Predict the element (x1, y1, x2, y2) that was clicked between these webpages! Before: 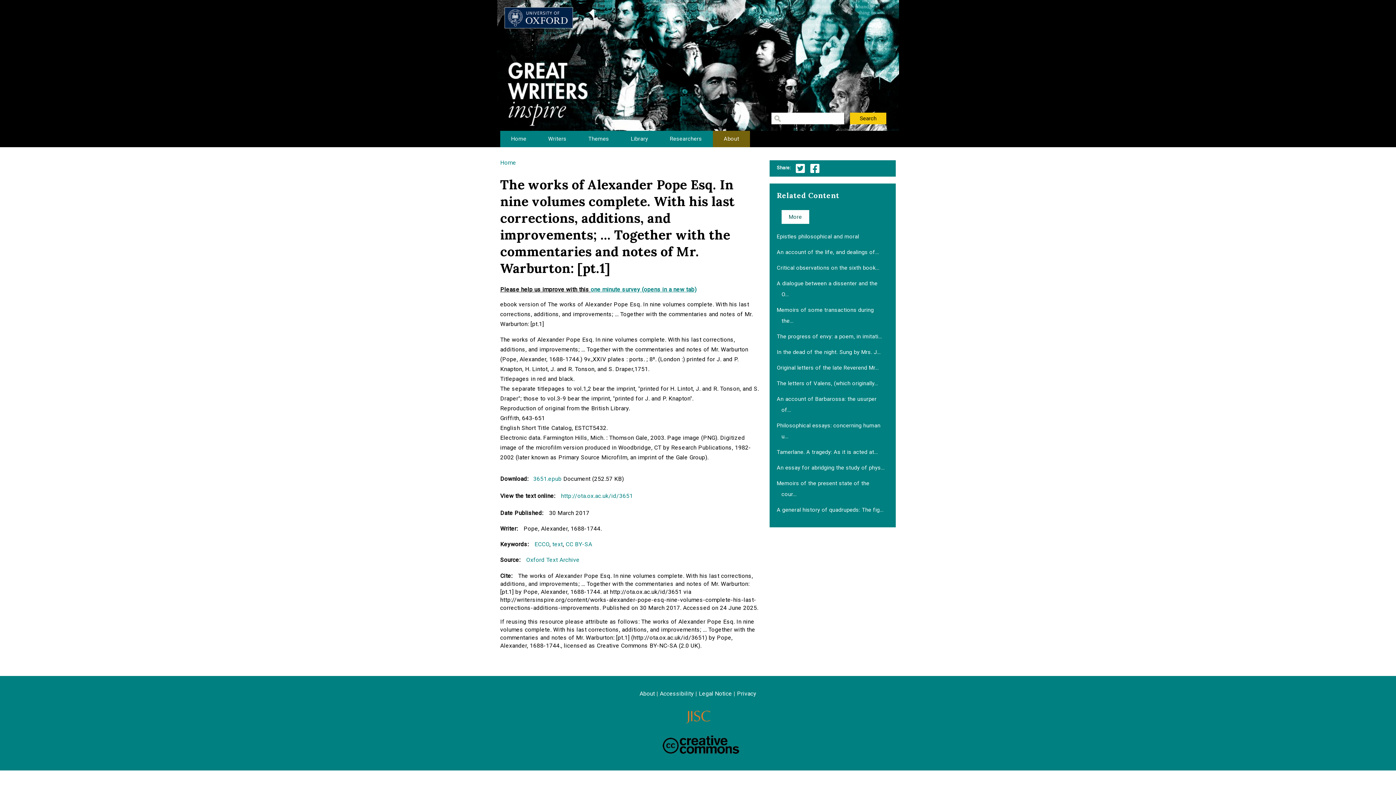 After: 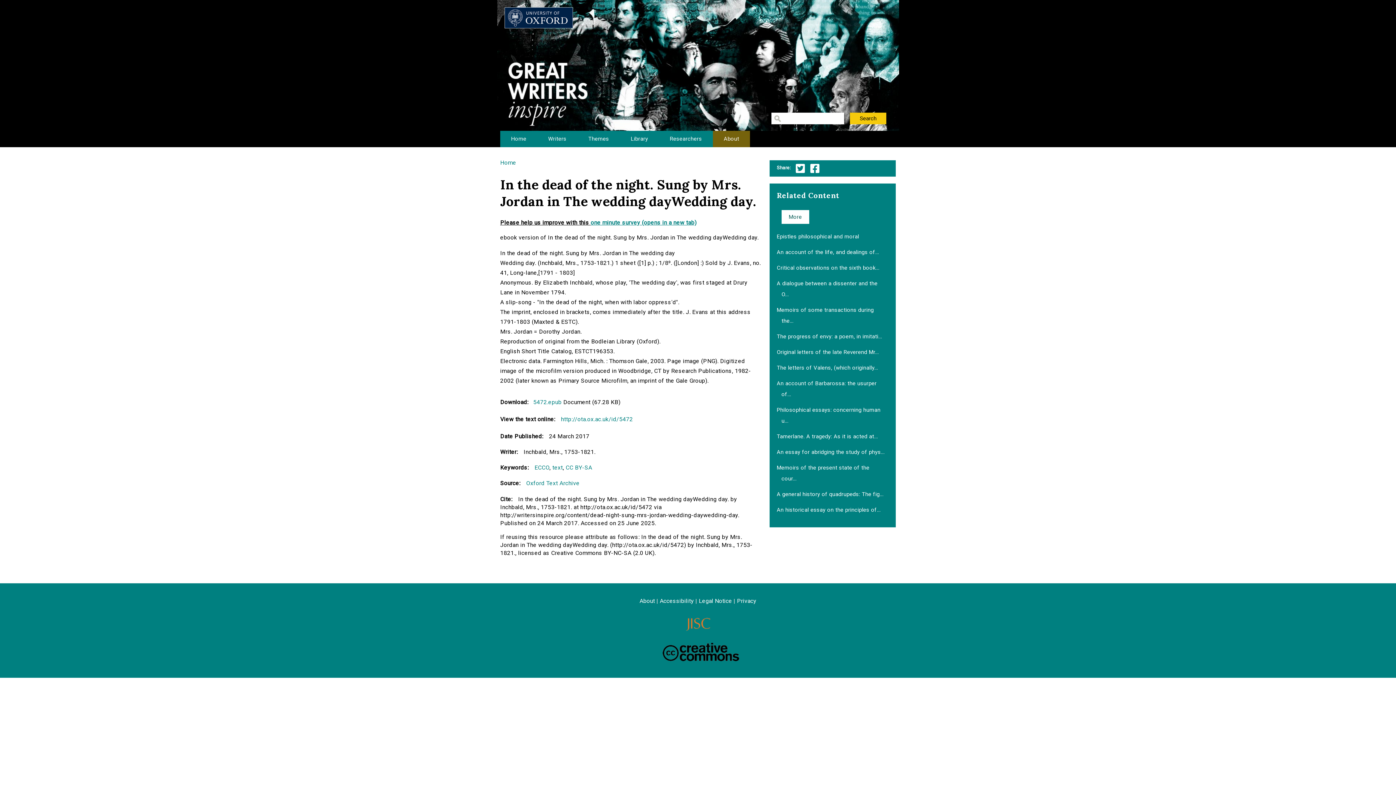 Action: label: In the dead of the night. Sung by Mrs. J... bbox: (774, 345, 883, 359)